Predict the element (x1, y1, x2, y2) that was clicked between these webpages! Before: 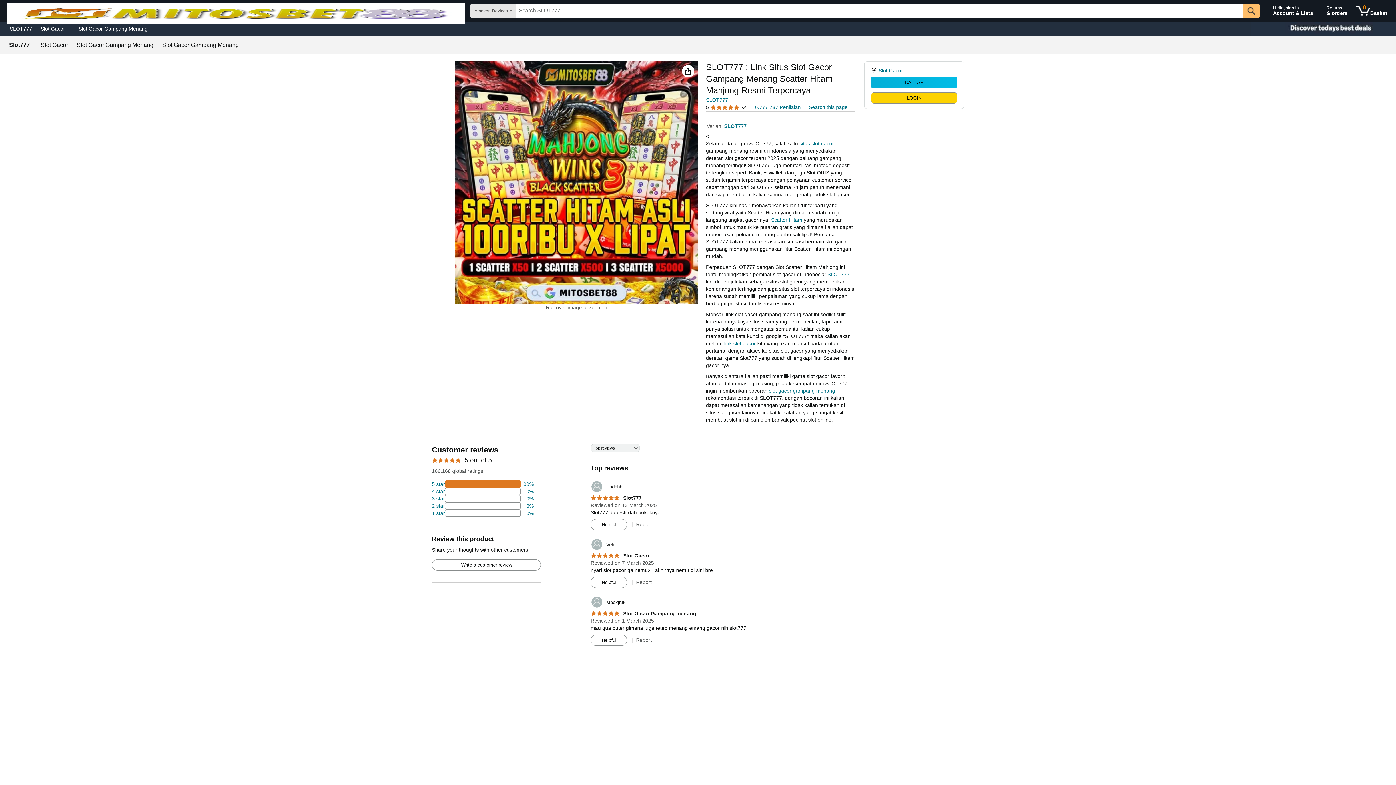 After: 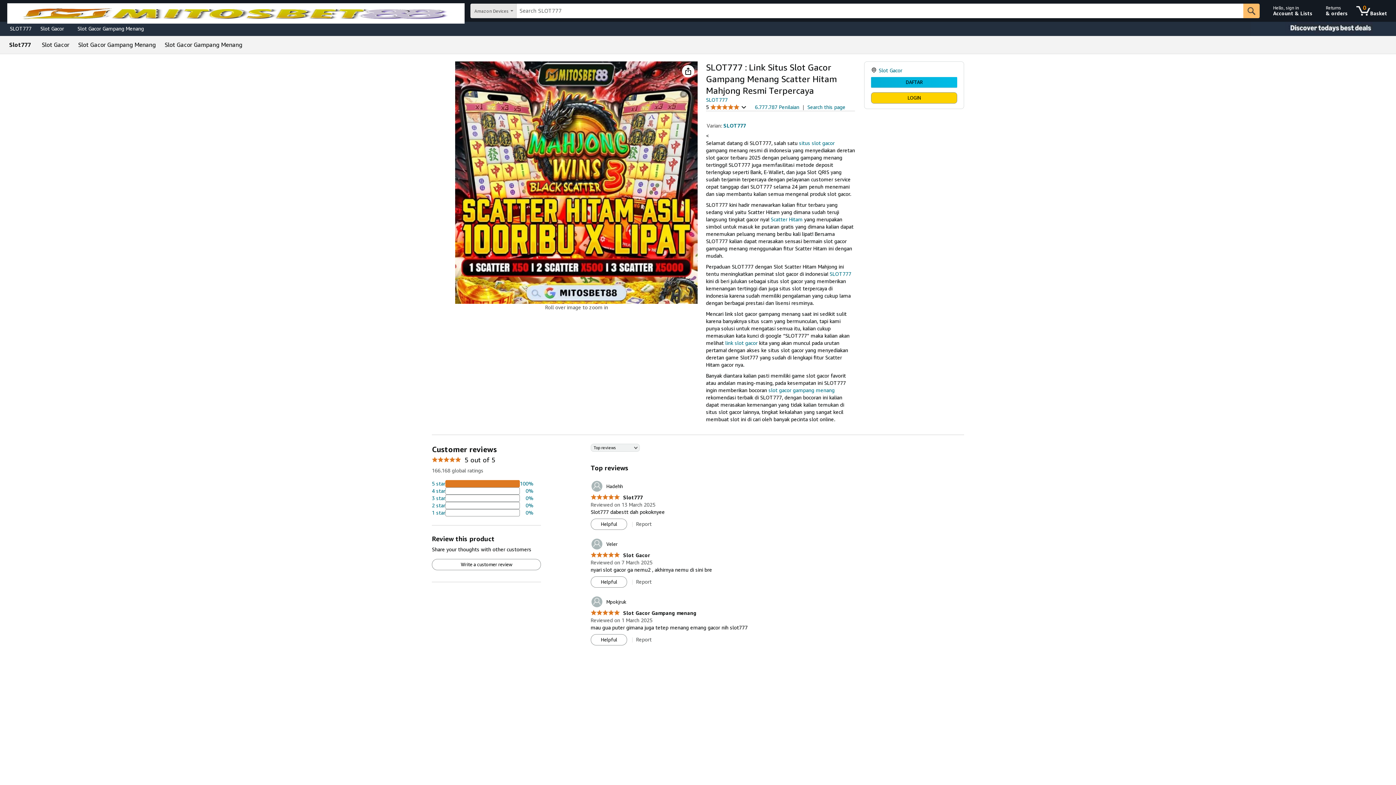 Action: label: SLOT777 bbox: (724, 123, 746, 129)